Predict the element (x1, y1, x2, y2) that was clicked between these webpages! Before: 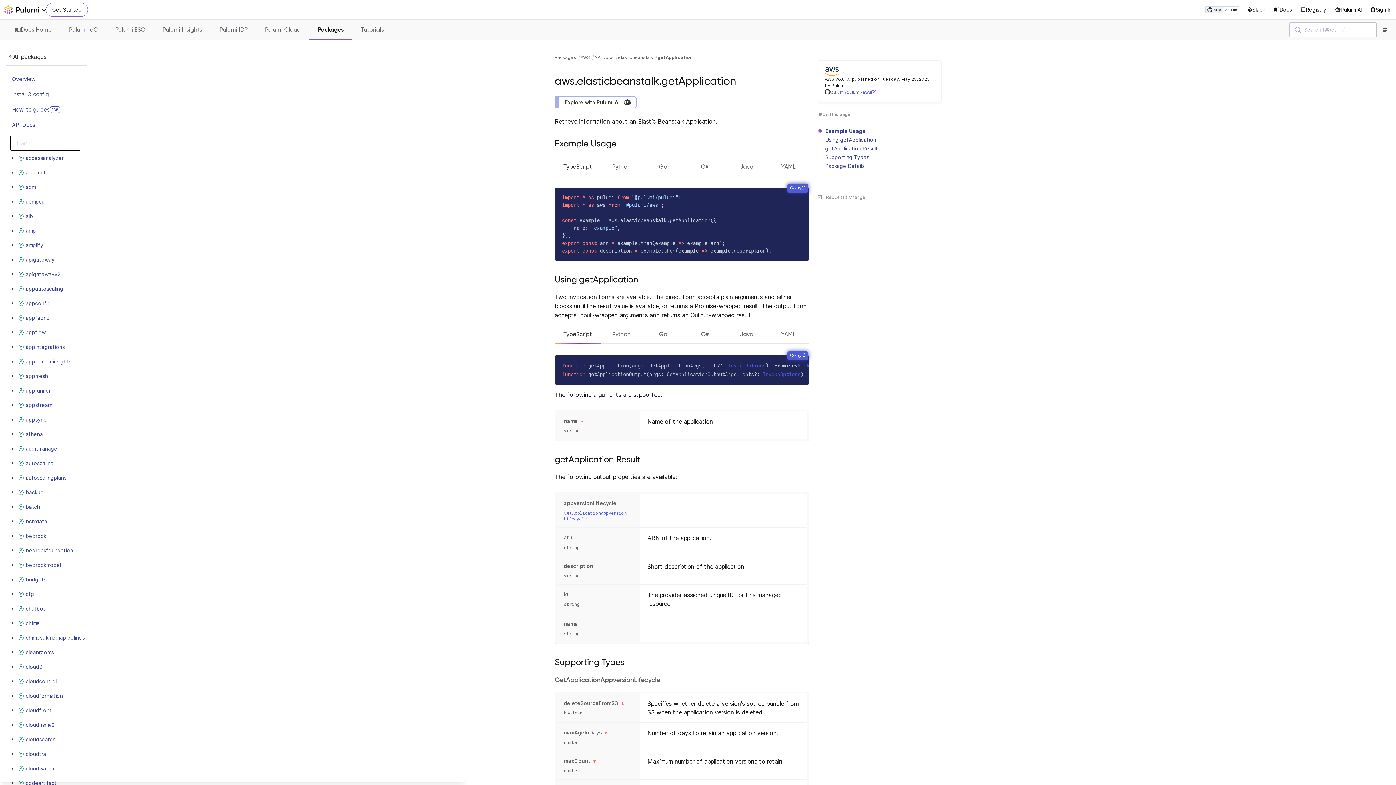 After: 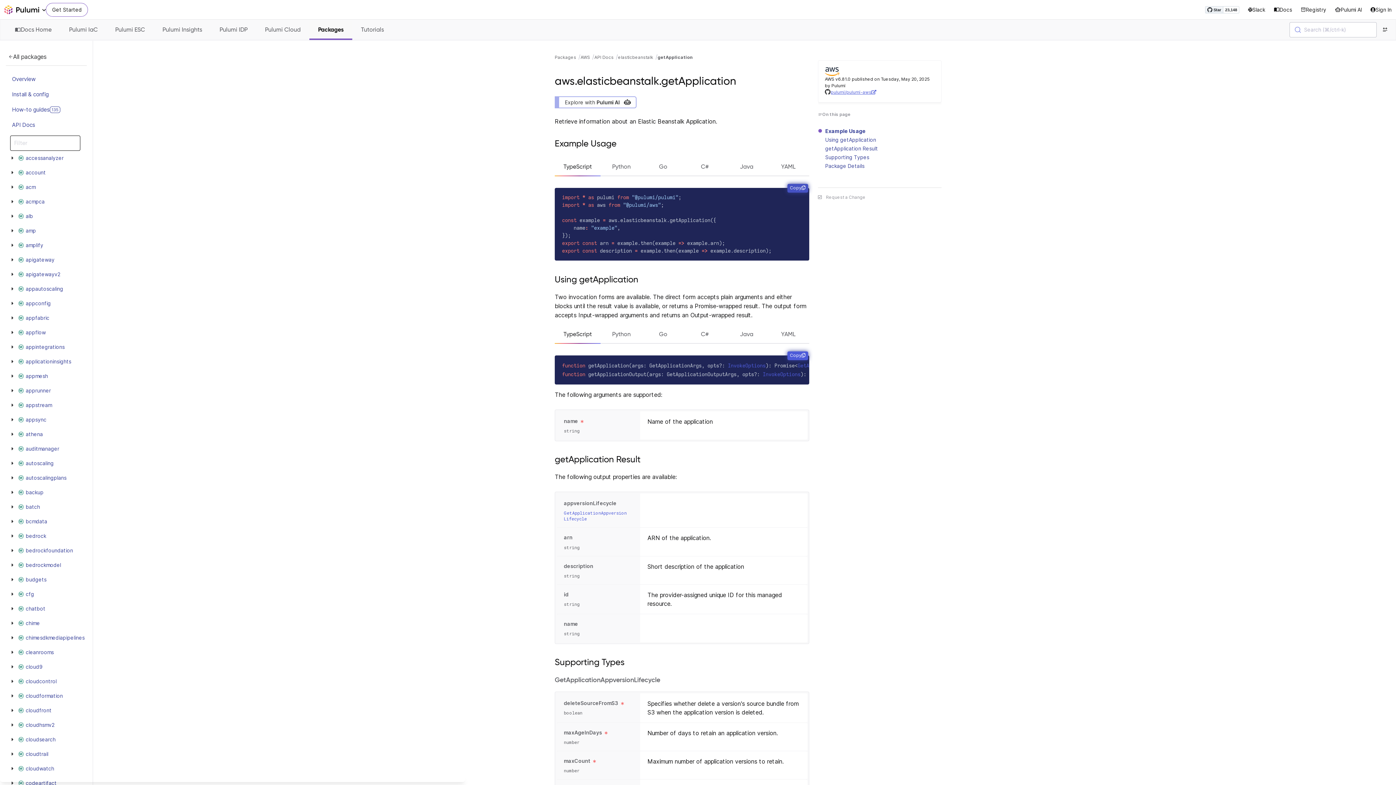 Action: label: Copy bbox: (790, 185, 805, 190)